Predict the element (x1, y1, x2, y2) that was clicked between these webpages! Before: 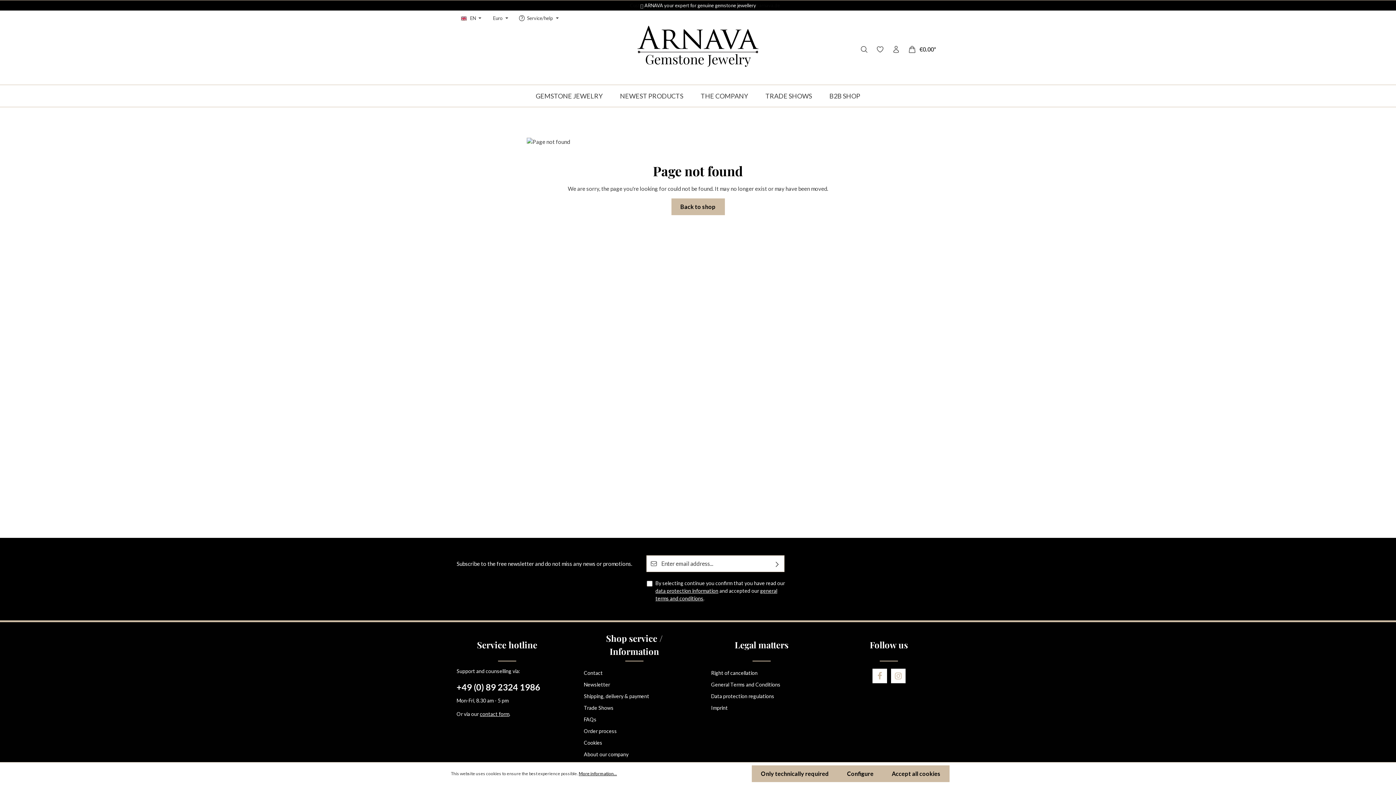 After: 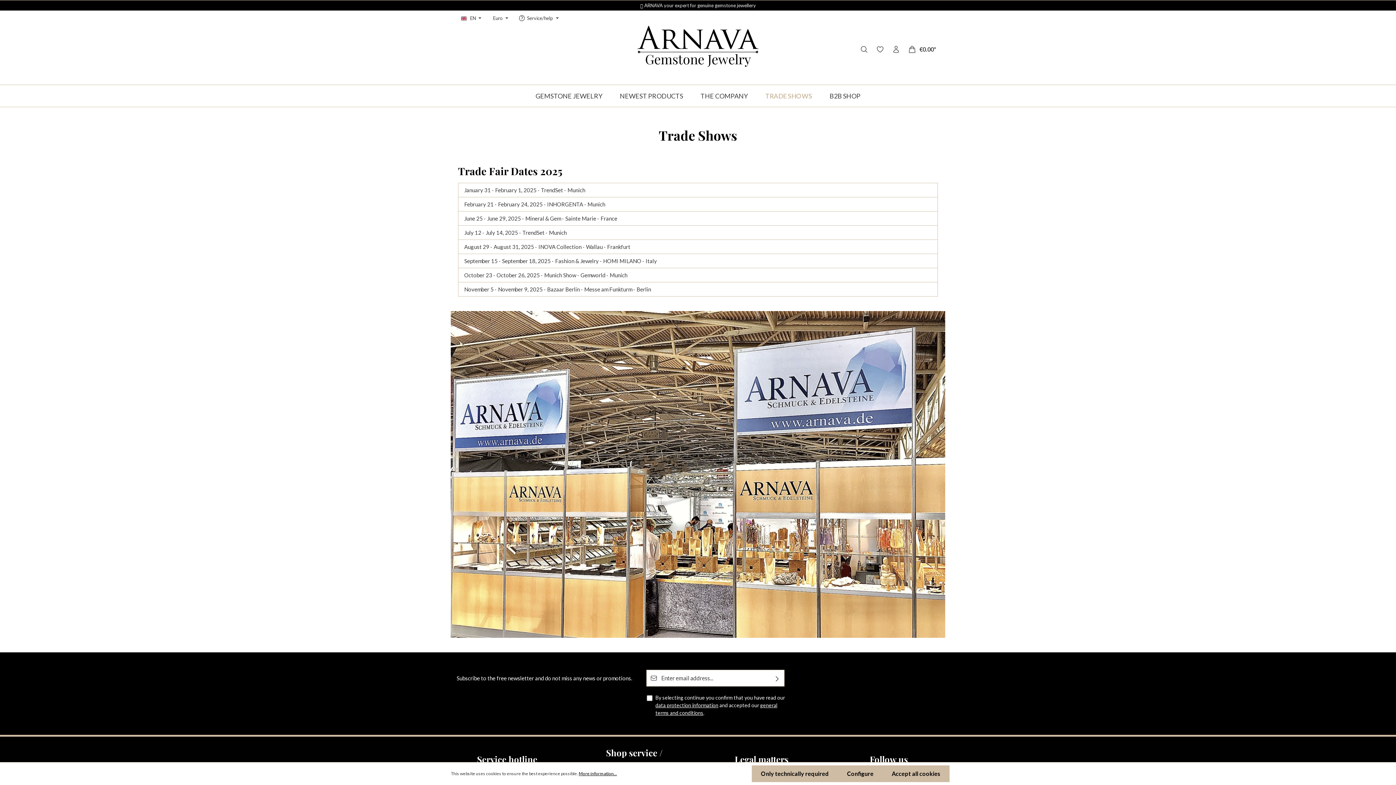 Action: label: Trade Shows bbox: (584, 705, 613, 711)